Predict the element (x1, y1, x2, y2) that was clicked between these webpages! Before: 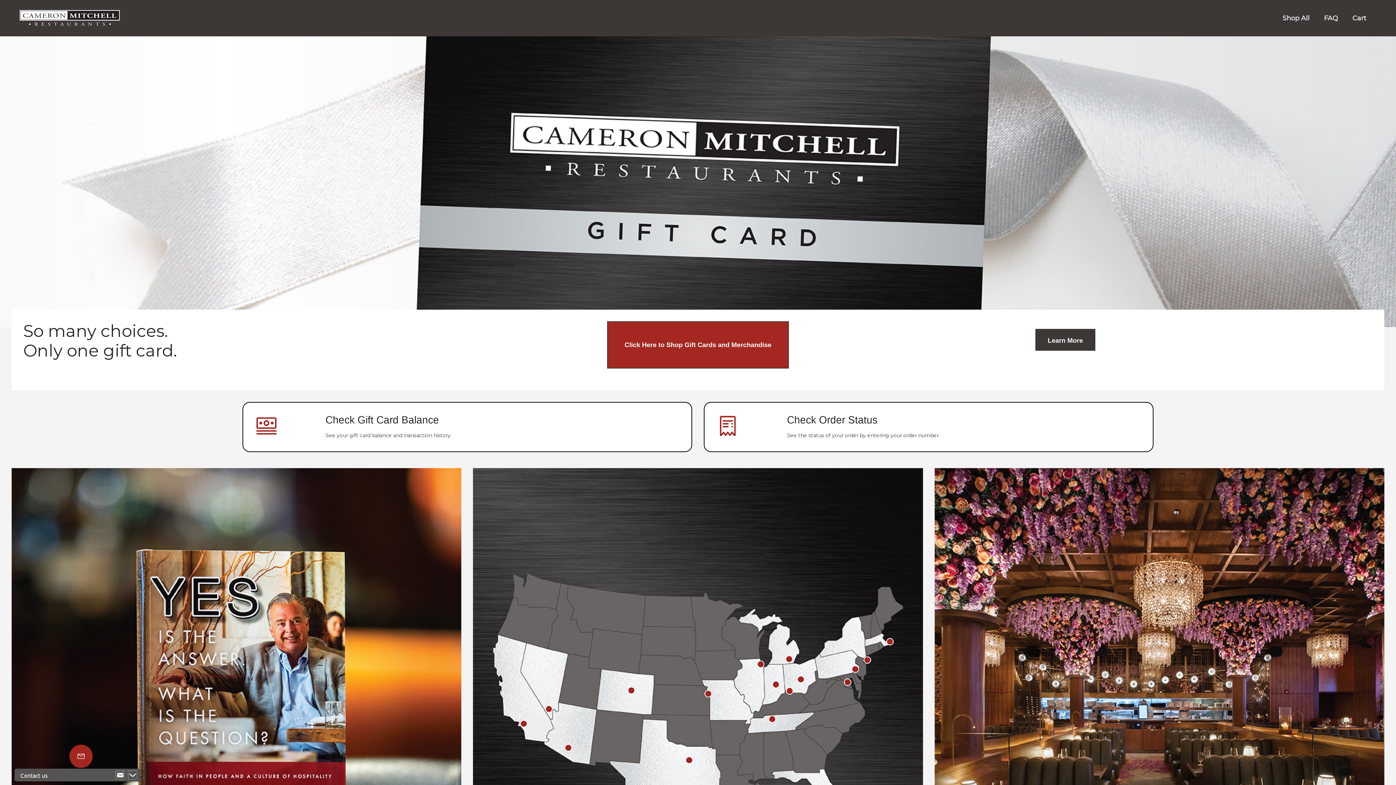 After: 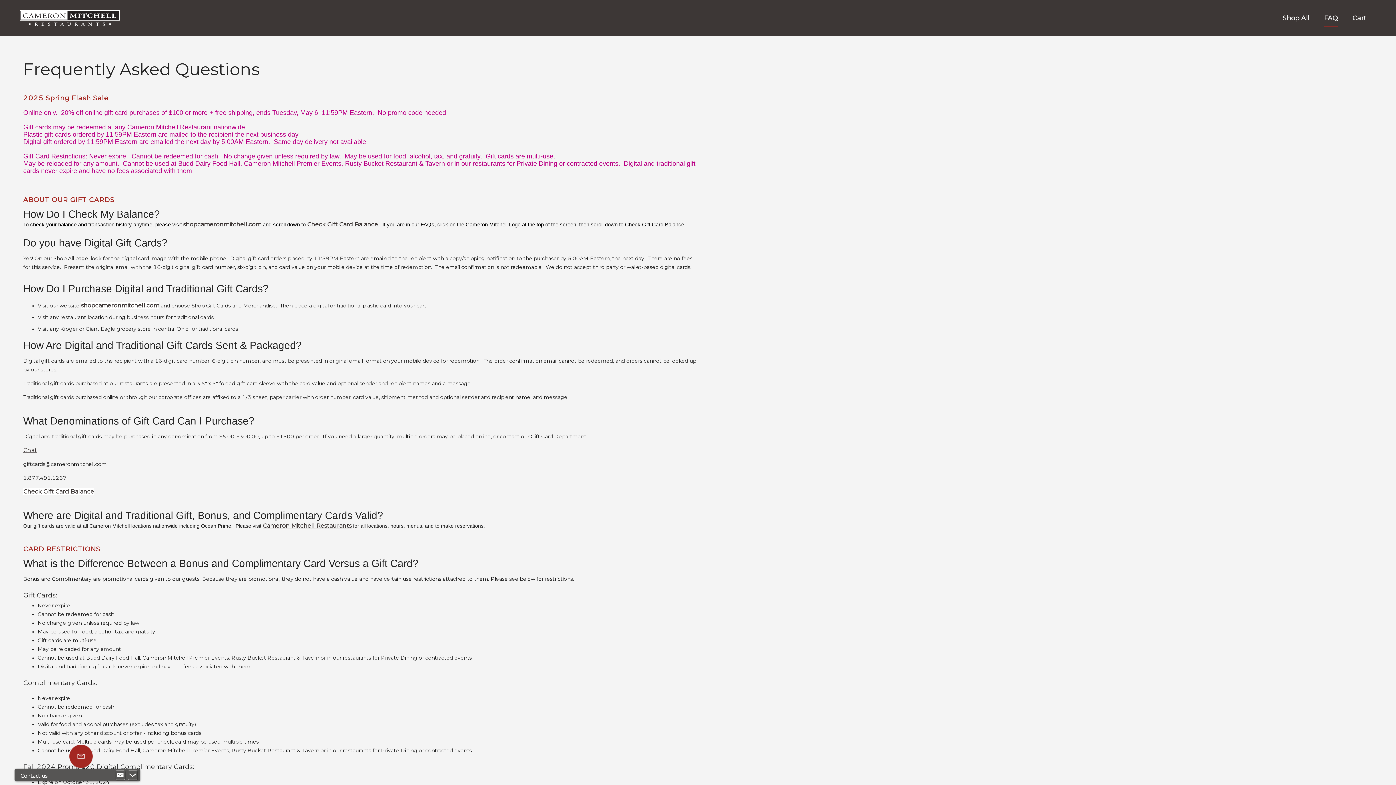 Action: label: Learn More bbox: (1035, 329, 1095, 350)